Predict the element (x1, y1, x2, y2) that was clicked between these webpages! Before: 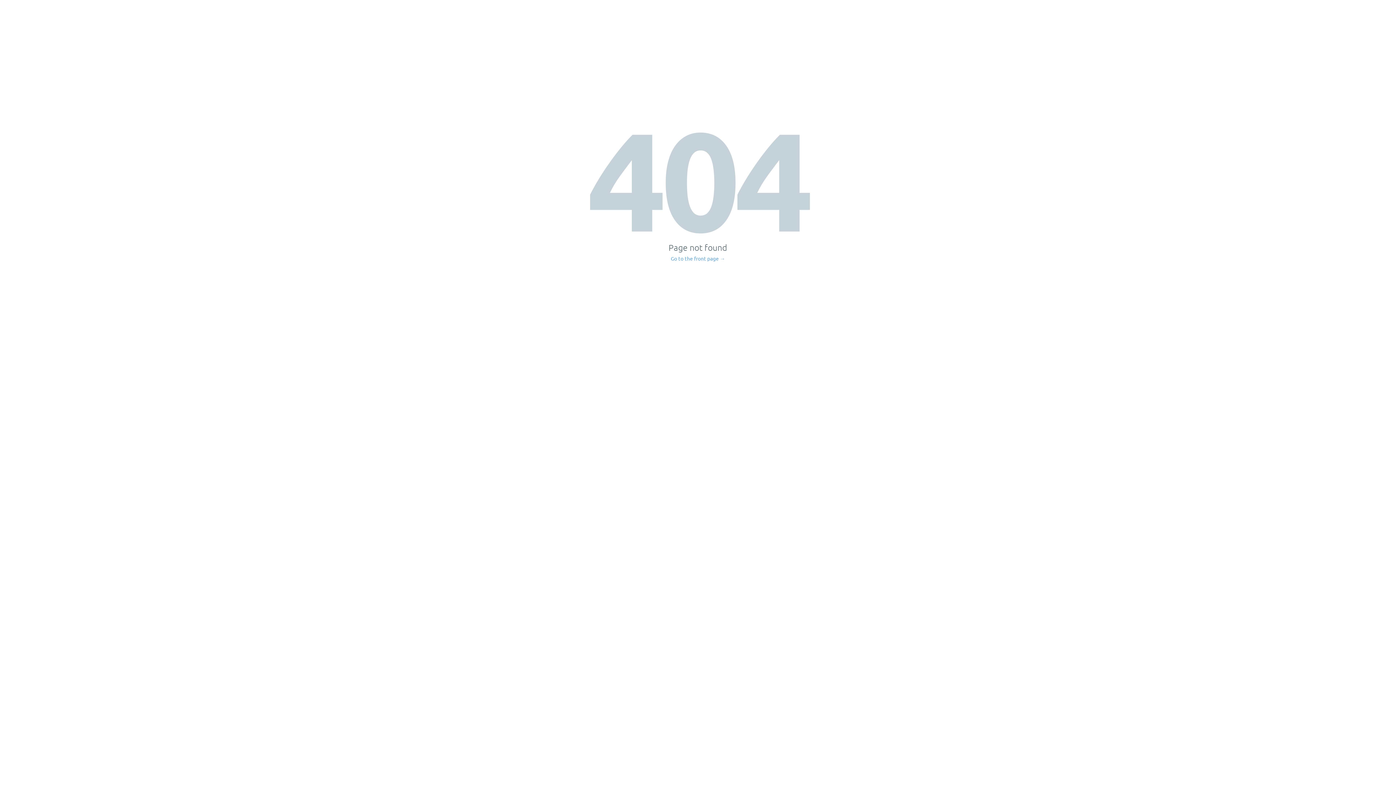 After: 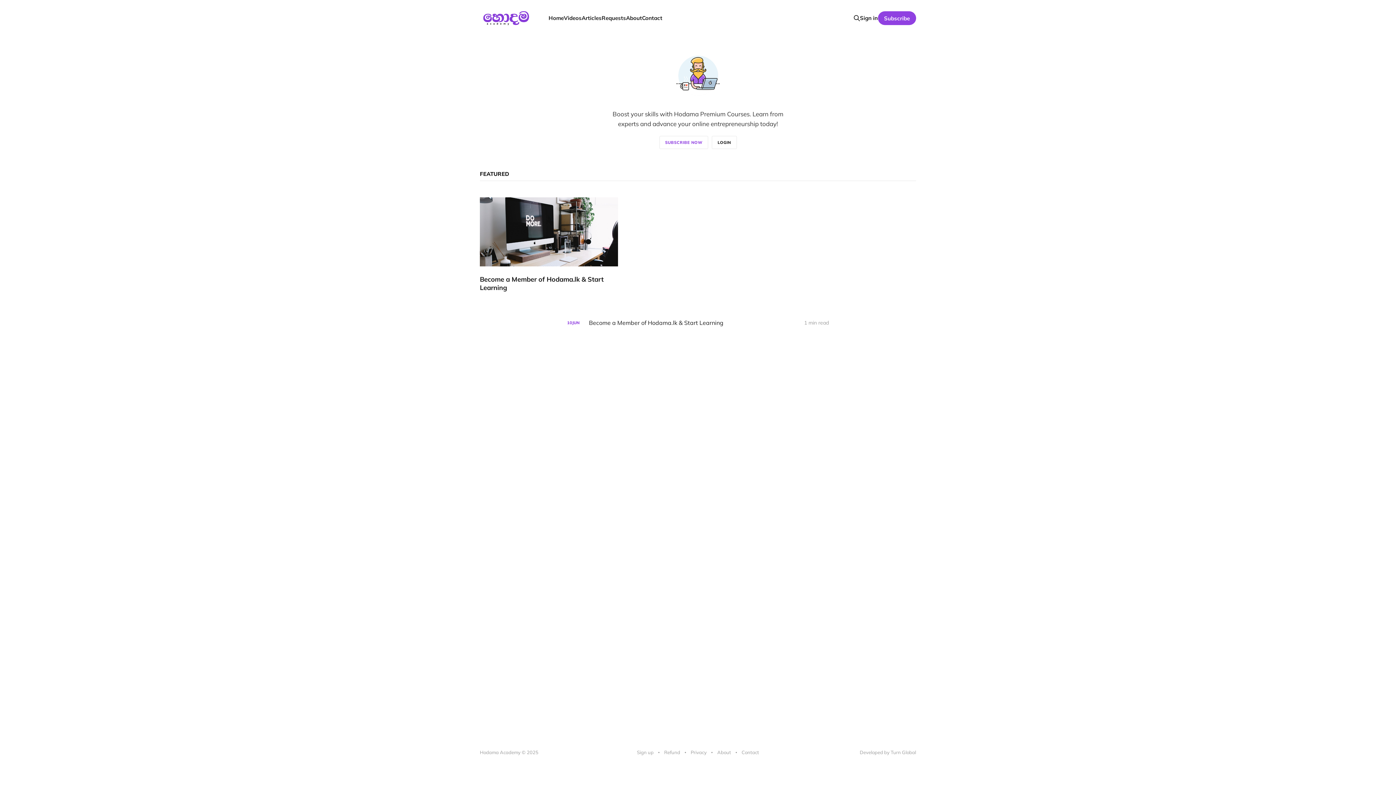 Action: bbox: (671, 256, 725, 261) label: Go to the front page →